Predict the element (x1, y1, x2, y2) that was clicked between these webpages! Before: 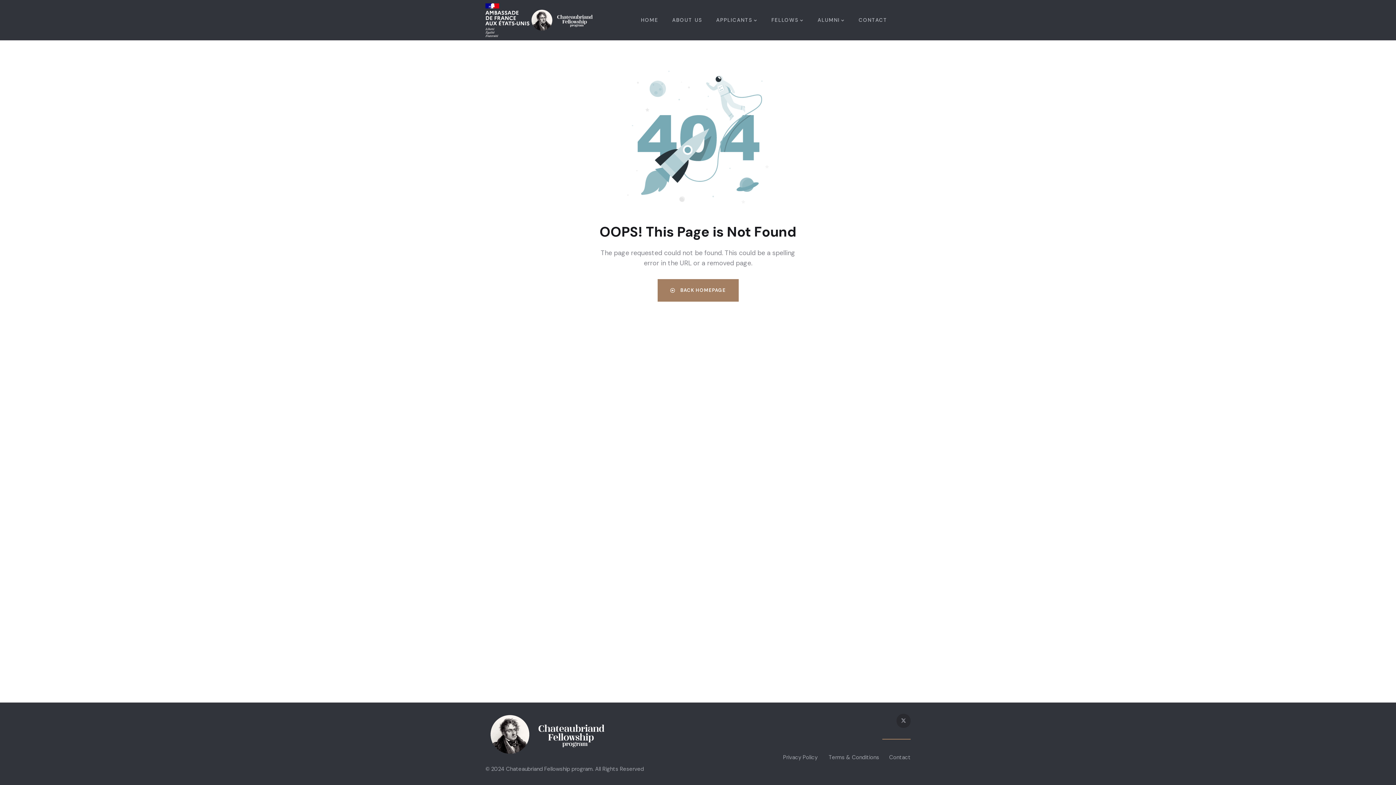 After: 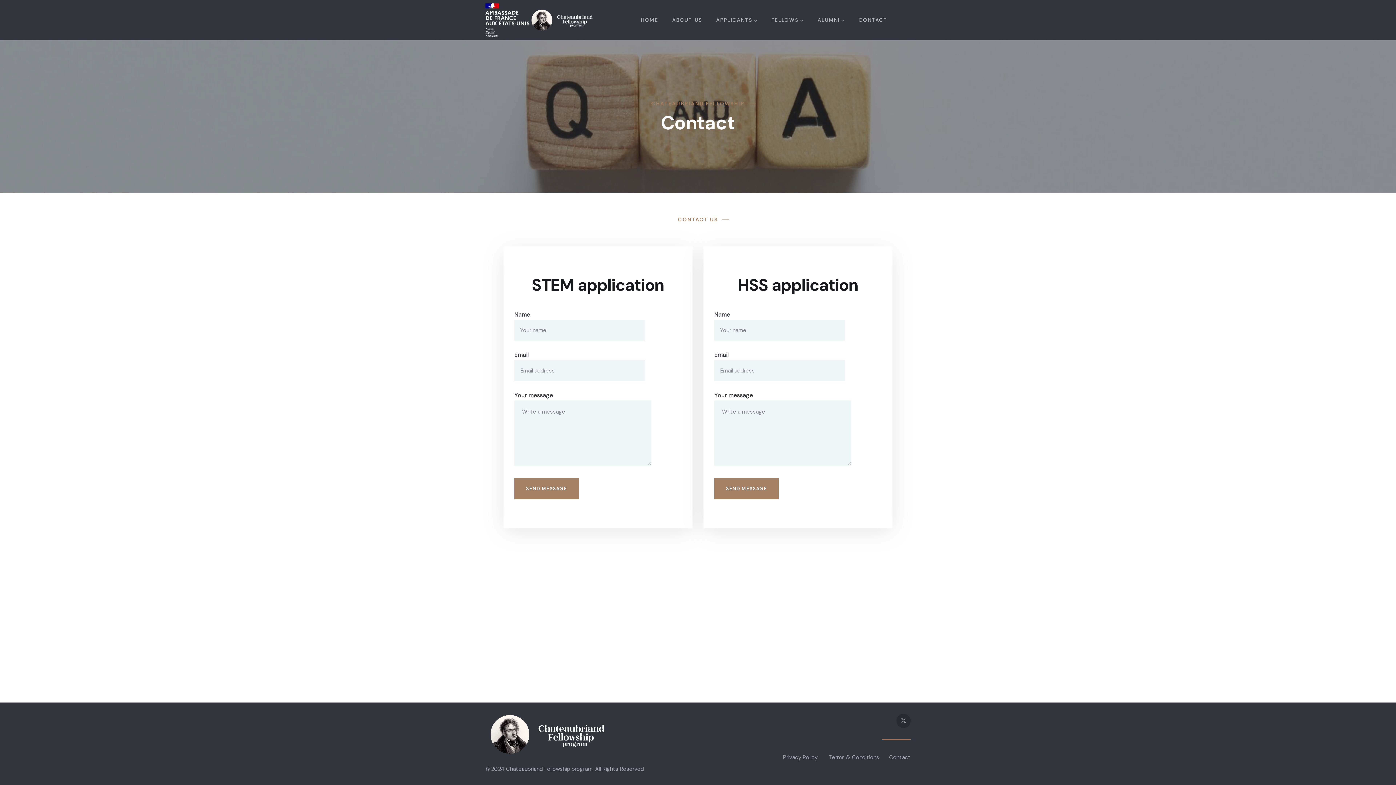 Action: bbox: (889, 754, 910, 761) label: Contact